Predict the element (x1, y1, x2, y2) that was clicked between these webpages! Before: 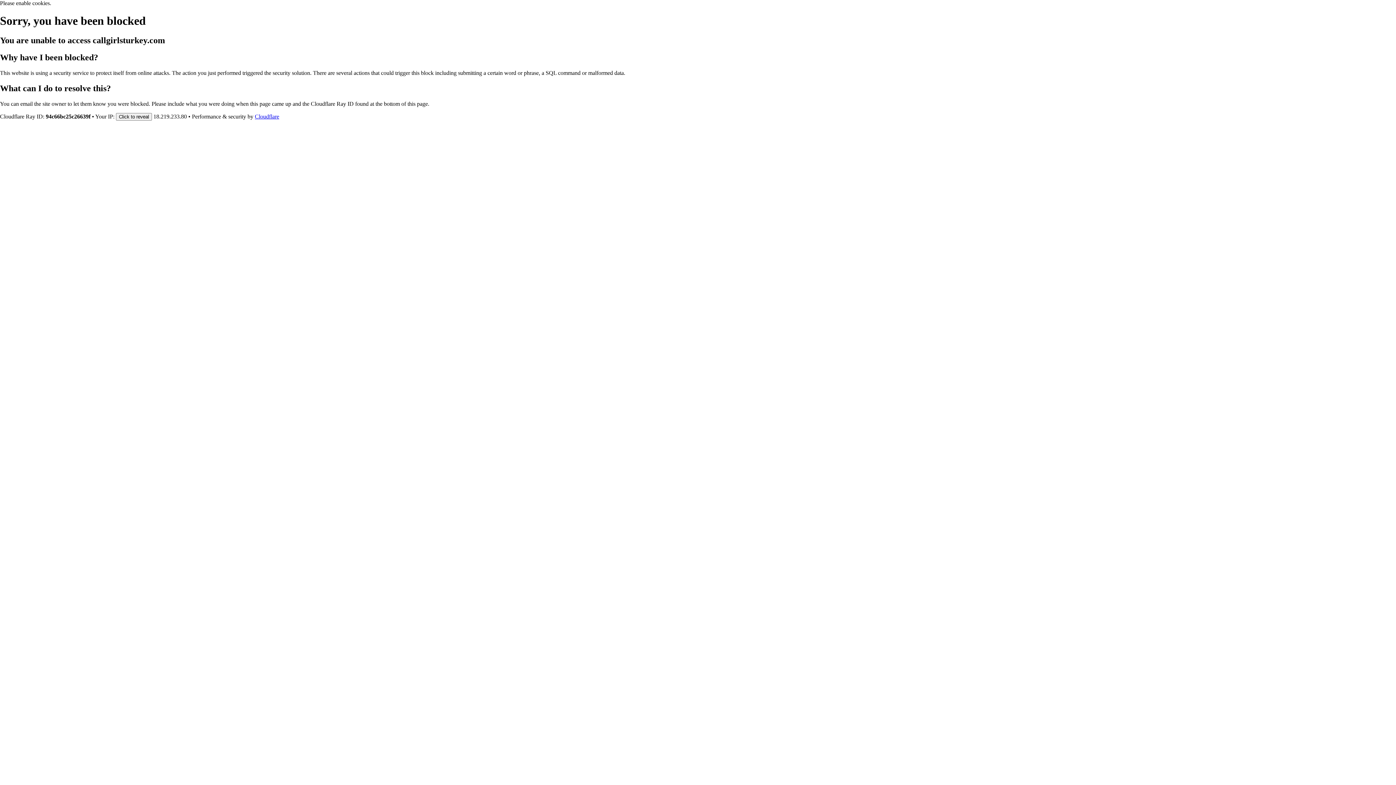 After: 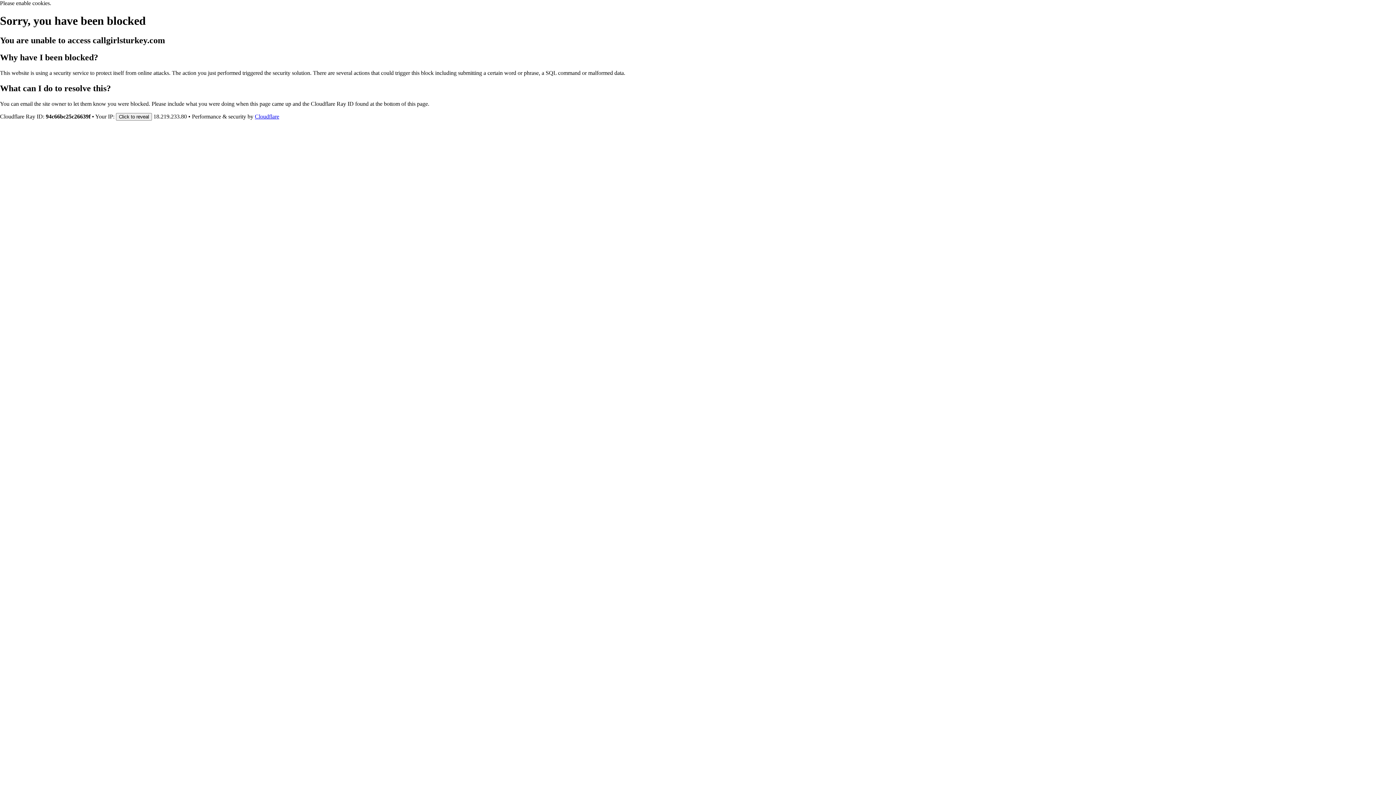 Action: bbox: (254, 113, 279, 119) label: Cloudflare